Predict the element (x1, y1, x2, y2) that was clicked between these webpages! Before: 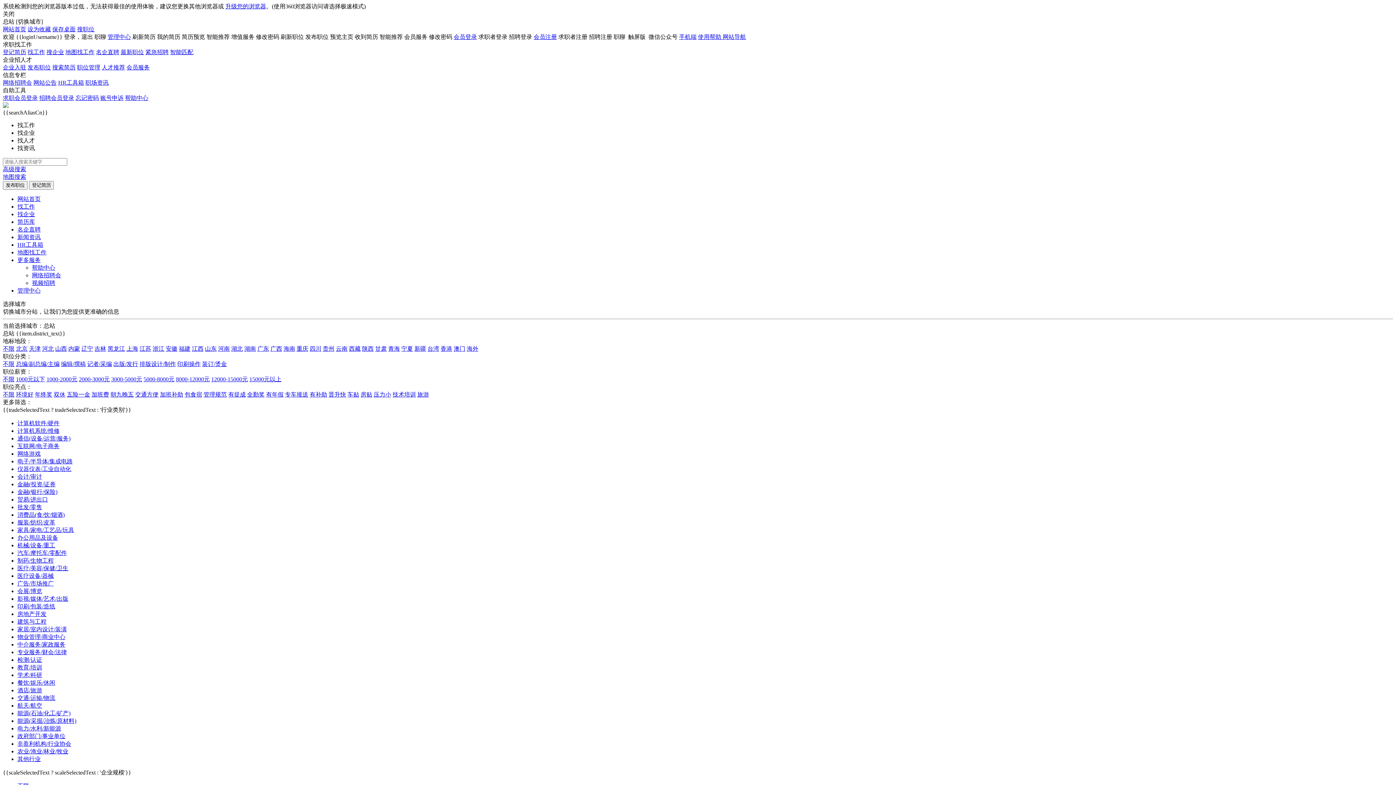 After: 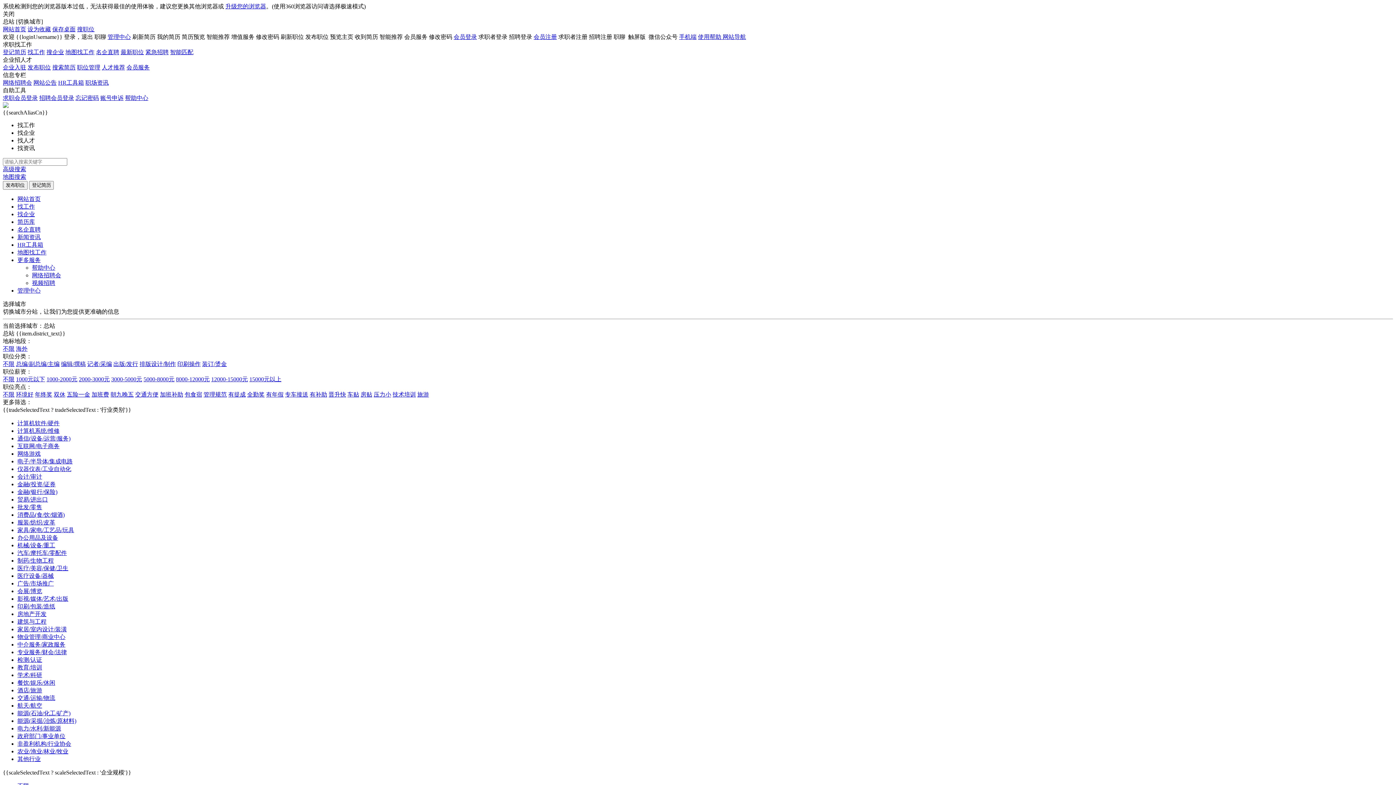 Action: bbox: (466, 345, 478, 352) label: 海外